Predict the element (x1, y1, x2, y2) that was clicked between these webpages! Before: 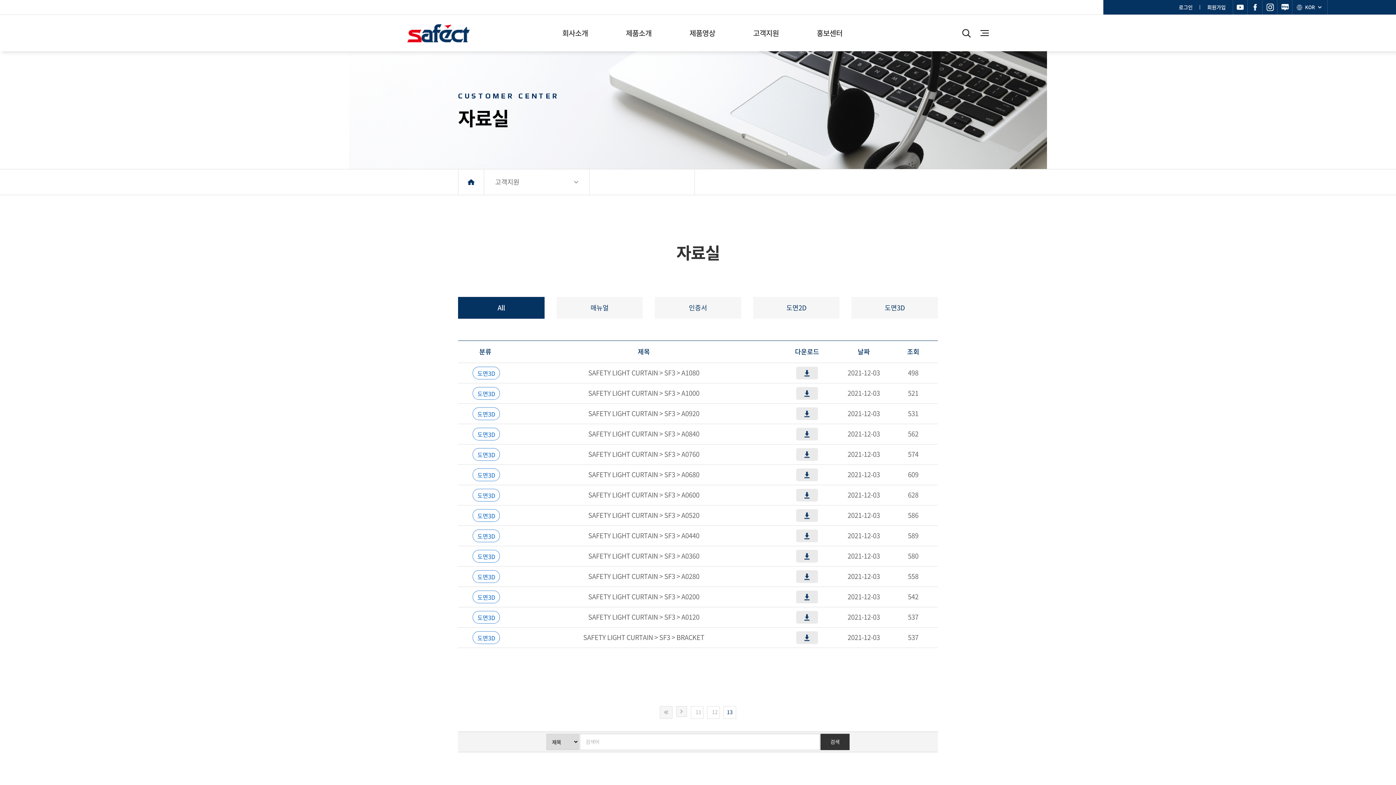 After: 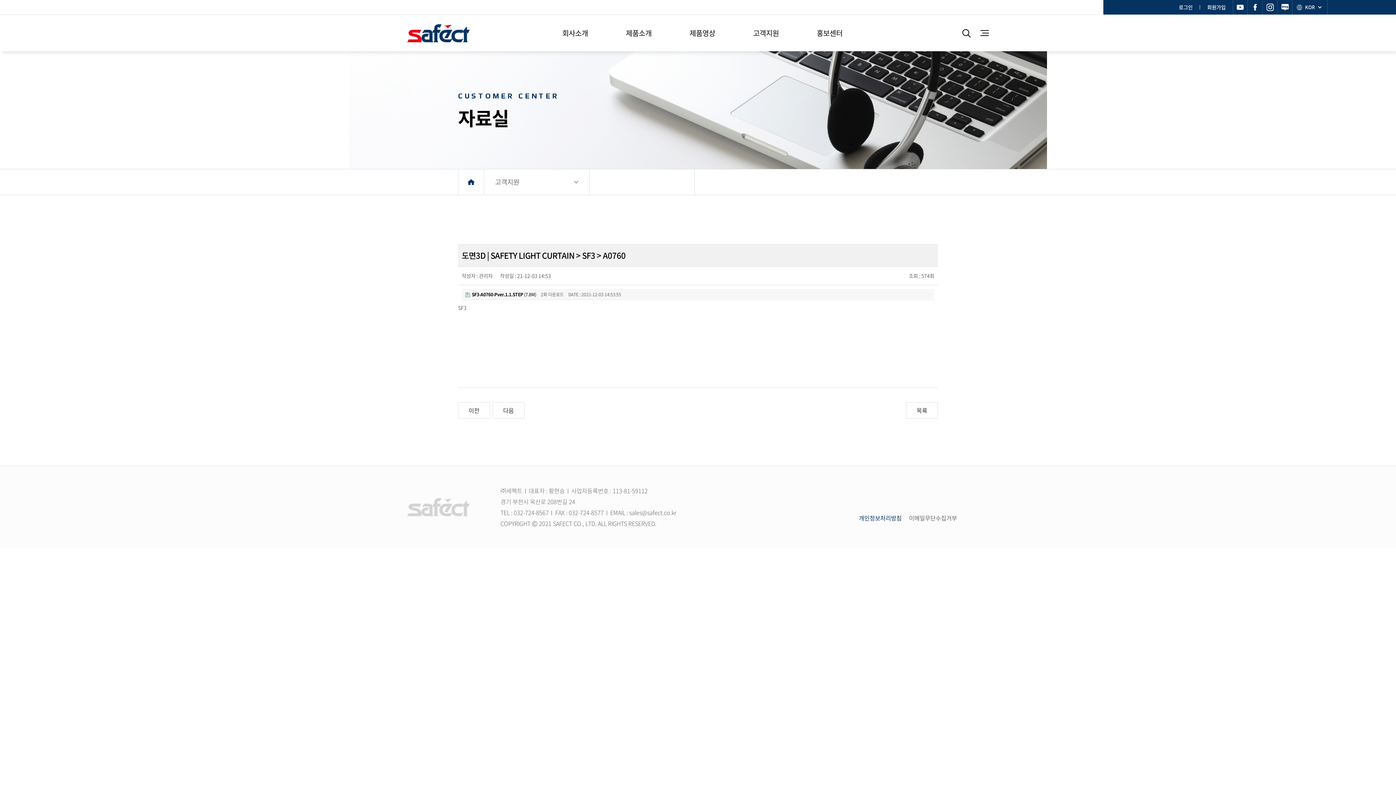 Action: label: SAFETY LIGHT CURTAIN > SF3 > A0760 bbox: (588, 449, 699, 460)